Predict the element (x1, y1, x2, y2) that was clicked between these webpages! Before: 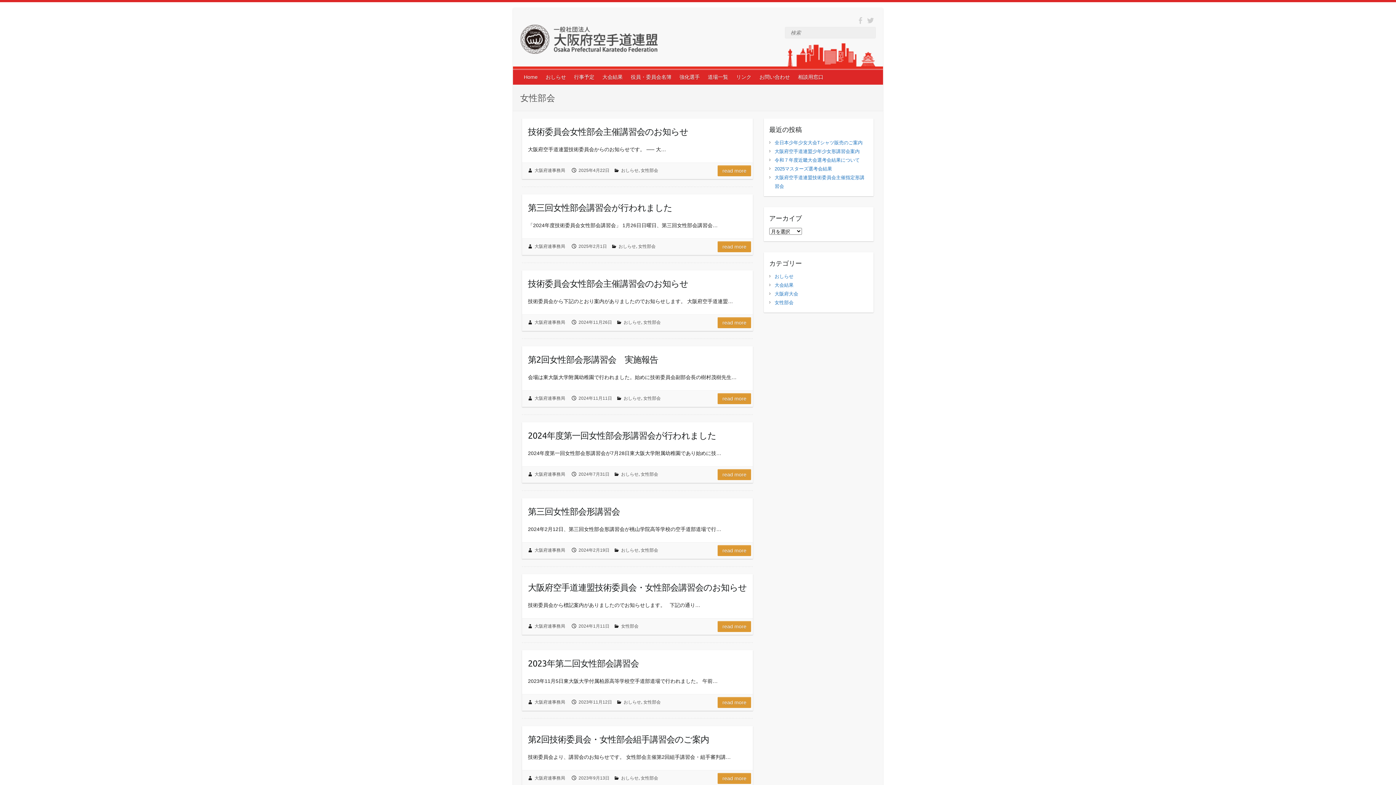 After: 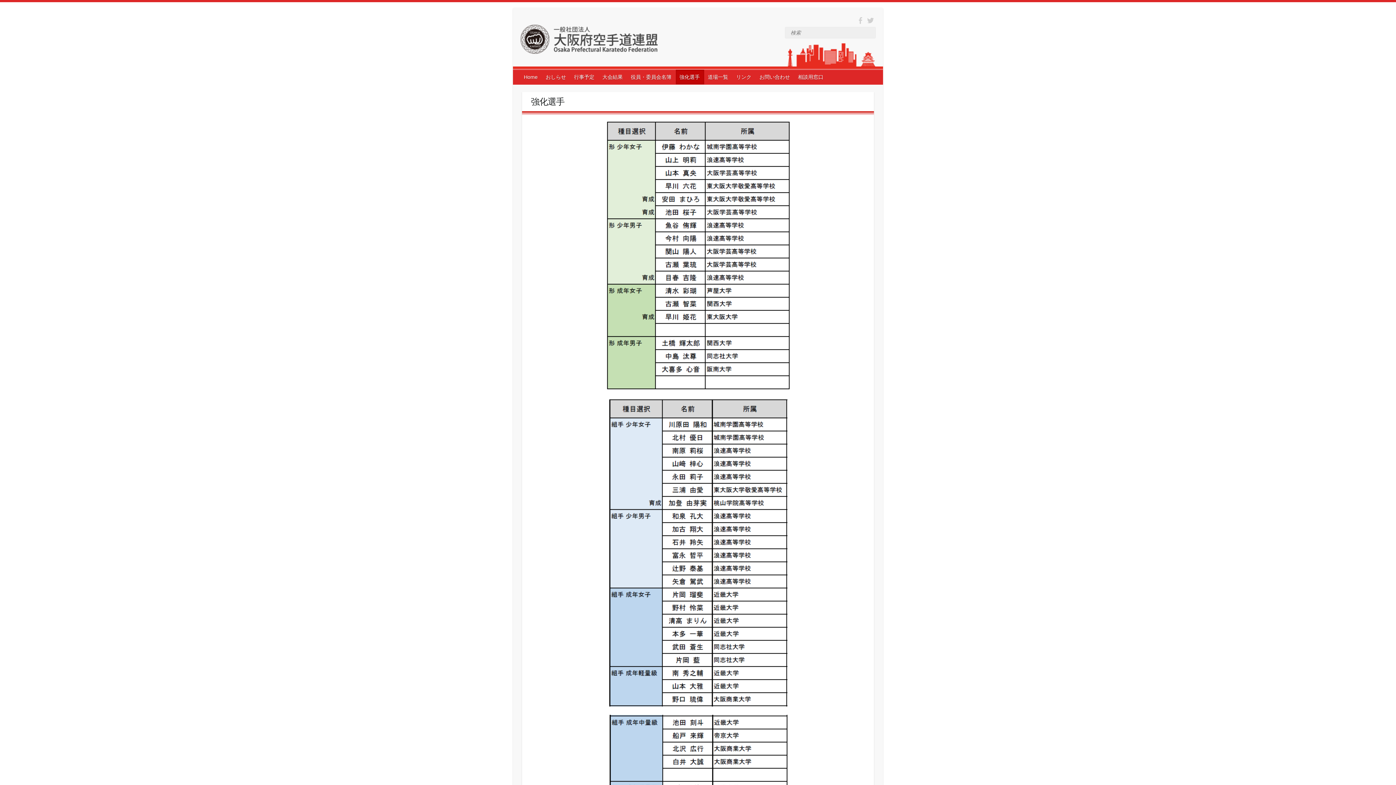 Action: bbox: (676, 69, 704, 84) label: 強化選手